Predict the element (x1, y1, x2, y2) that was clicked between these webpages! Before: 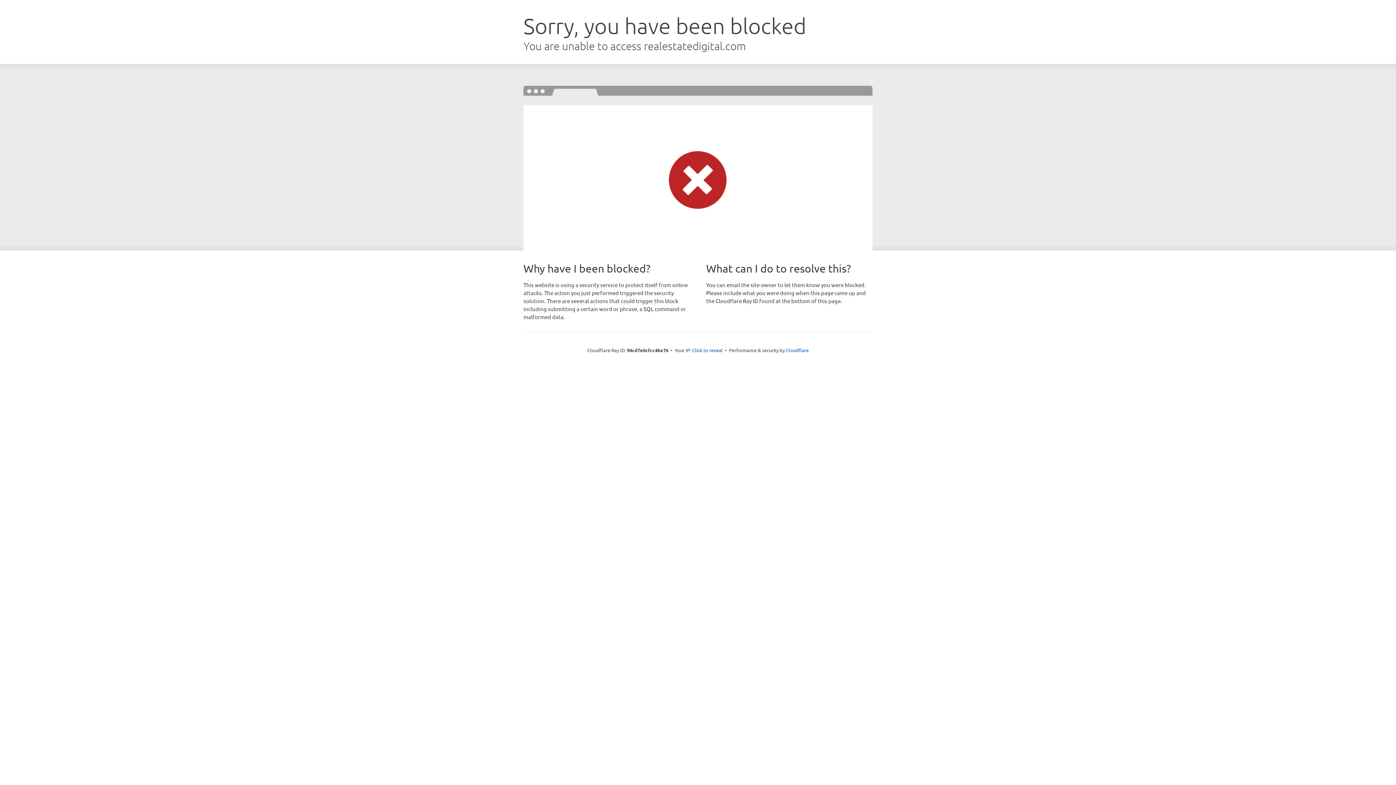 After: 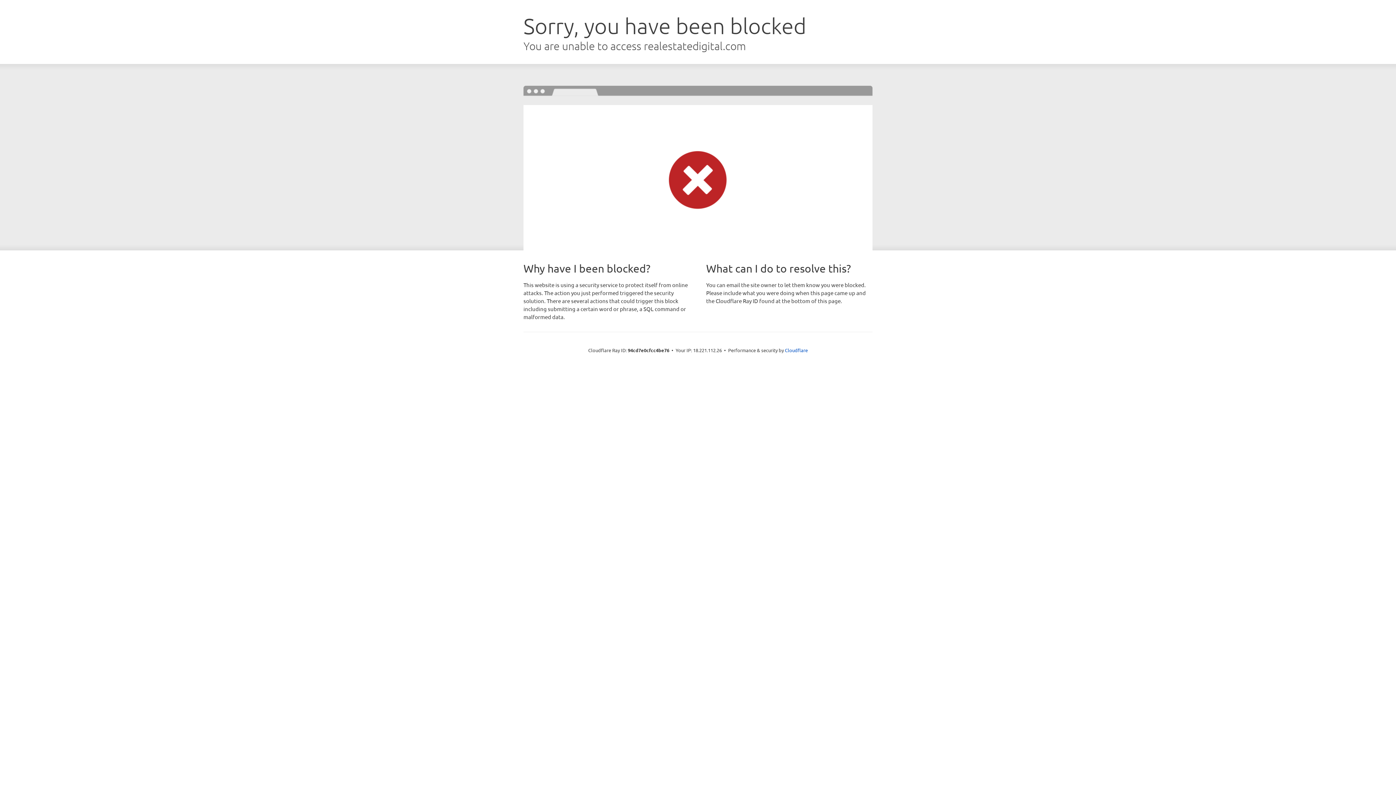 Action: label: Click to reveal bbox: (692, 346, 722, 353)